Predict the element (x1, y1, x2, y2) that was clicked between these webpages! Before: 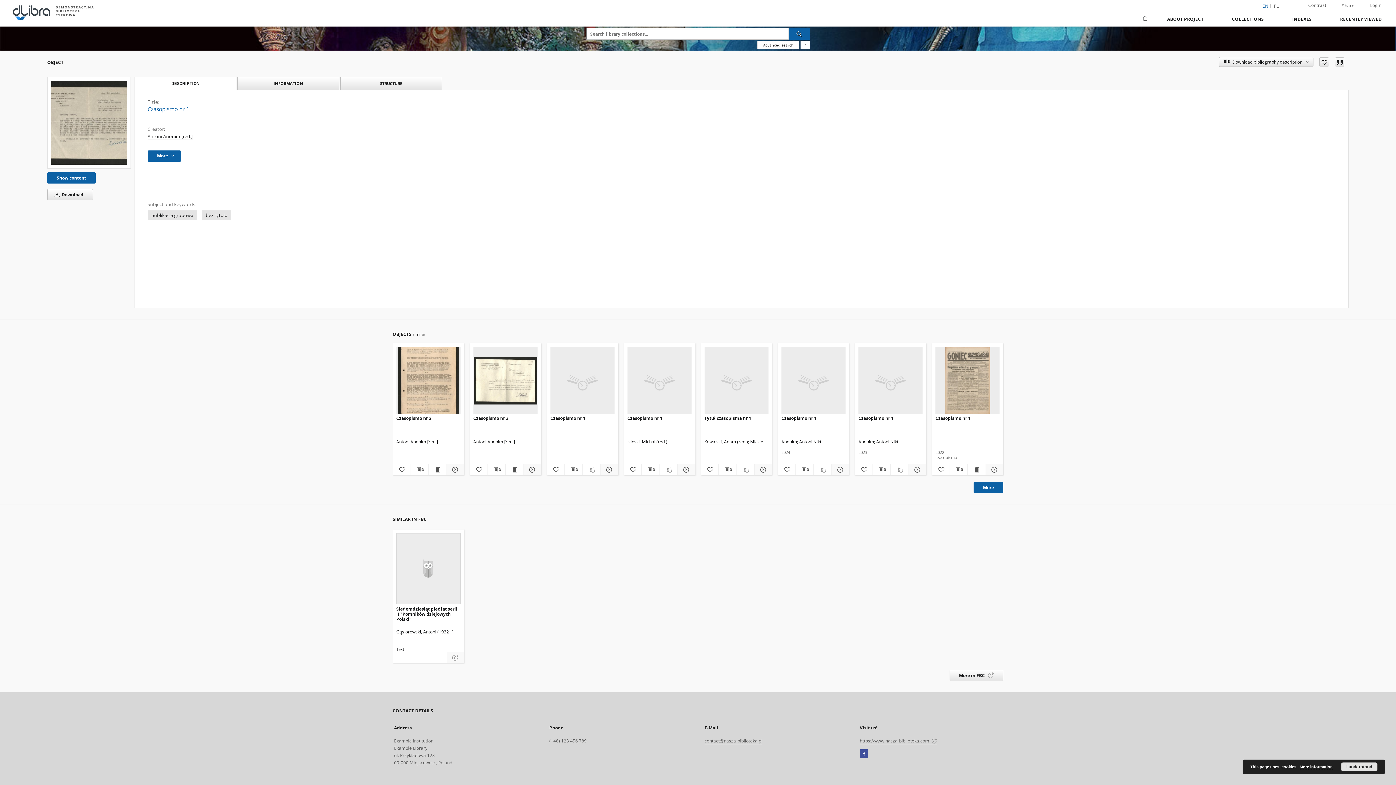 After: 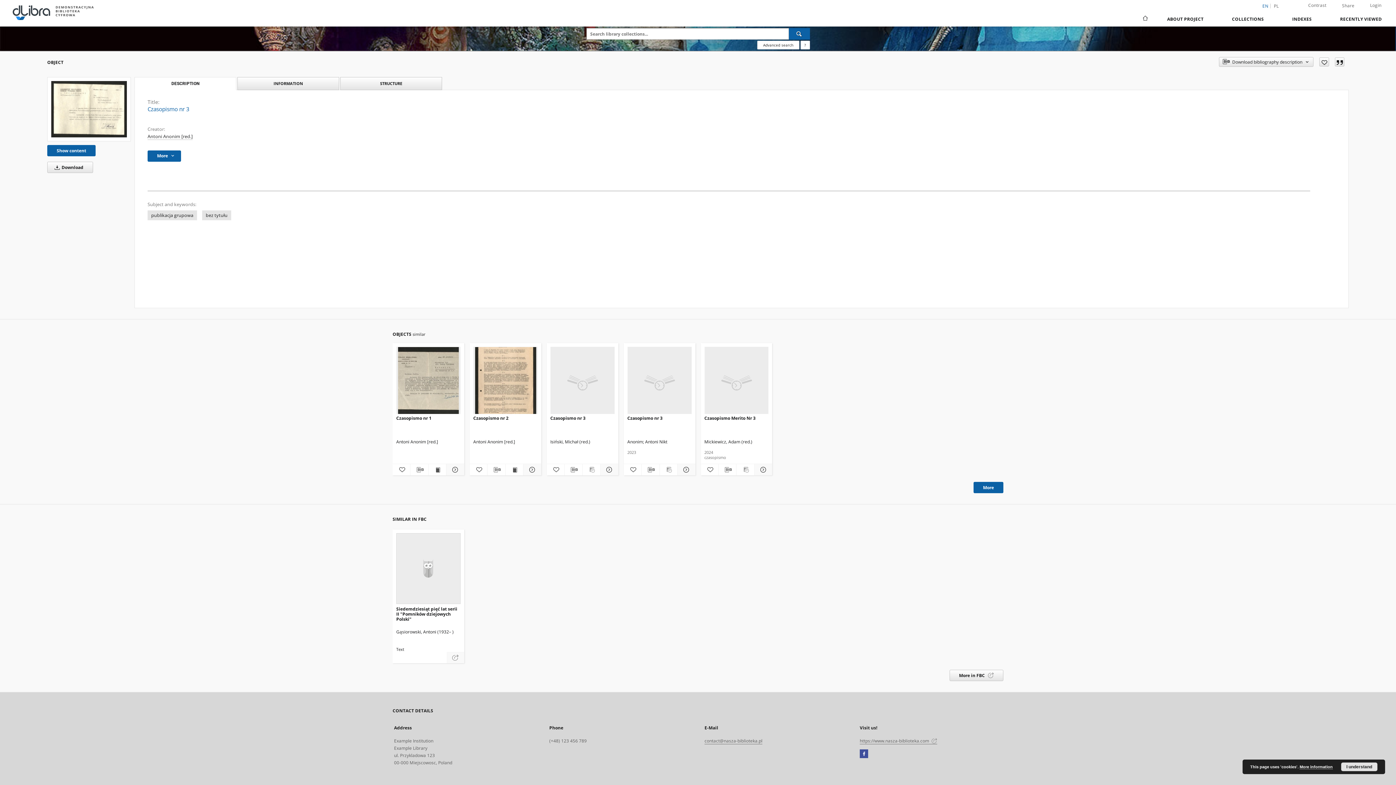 Action: bbox: (473, 347, 537, 414) label: Czasopismo nr 3